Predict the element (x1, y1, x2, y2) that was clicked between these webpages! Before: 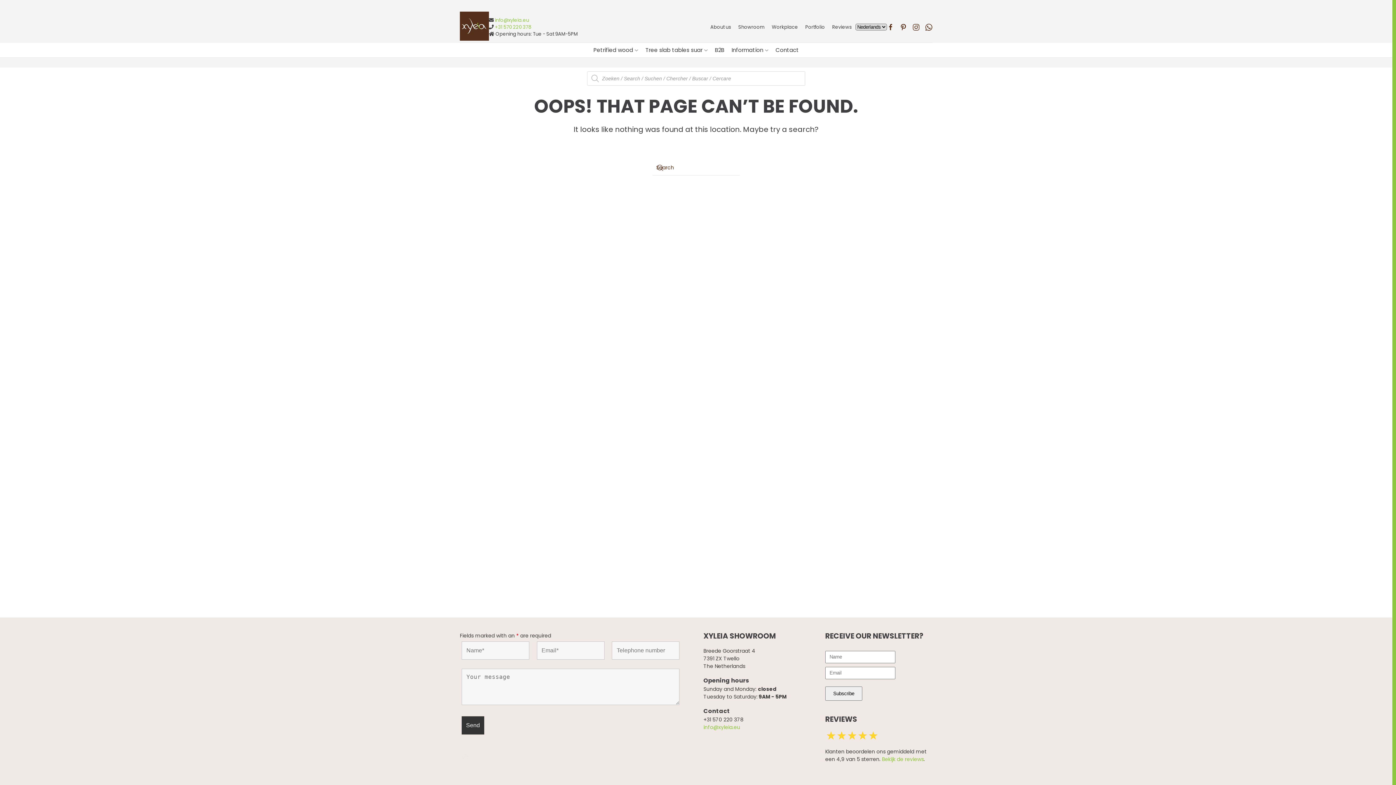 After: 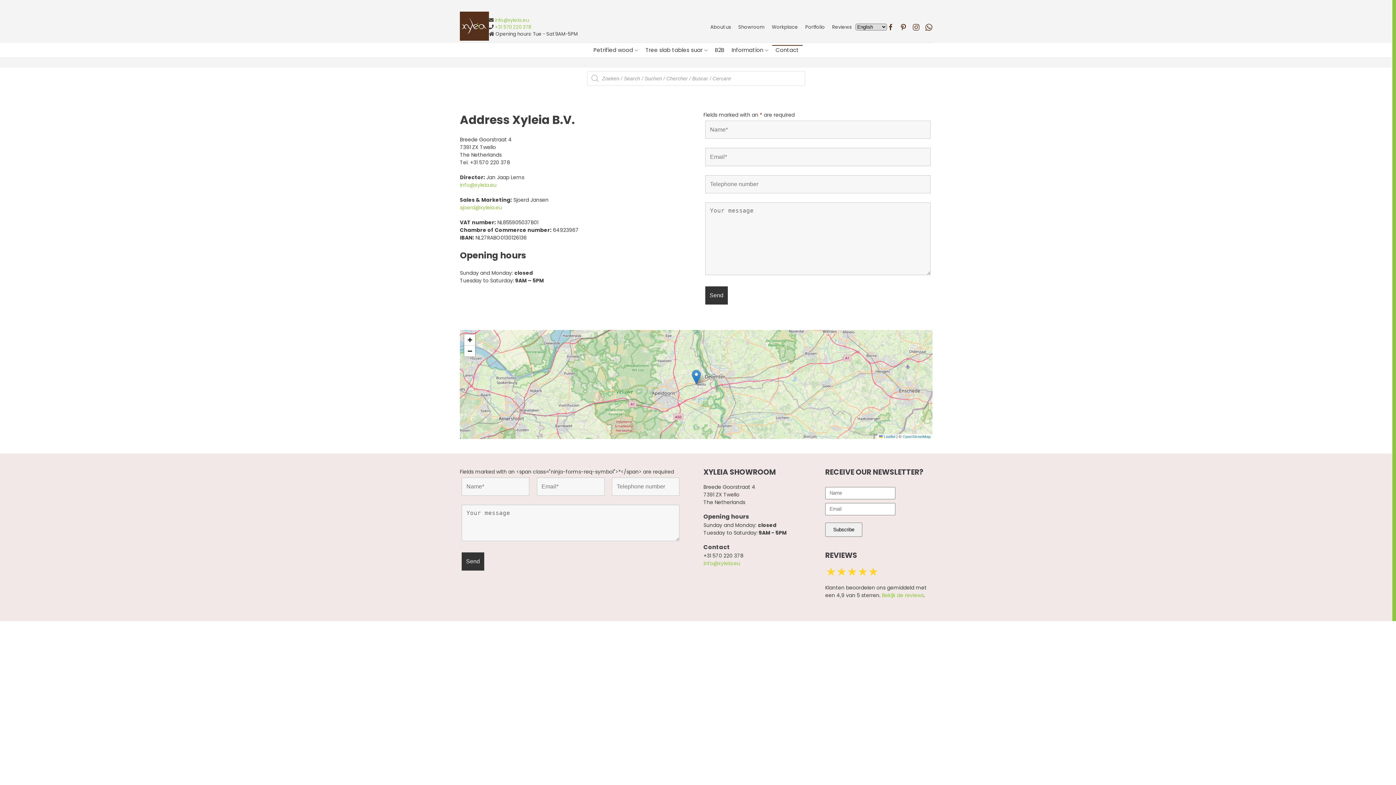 Action: bbox: (772, 42, 802, 57) label: Contact